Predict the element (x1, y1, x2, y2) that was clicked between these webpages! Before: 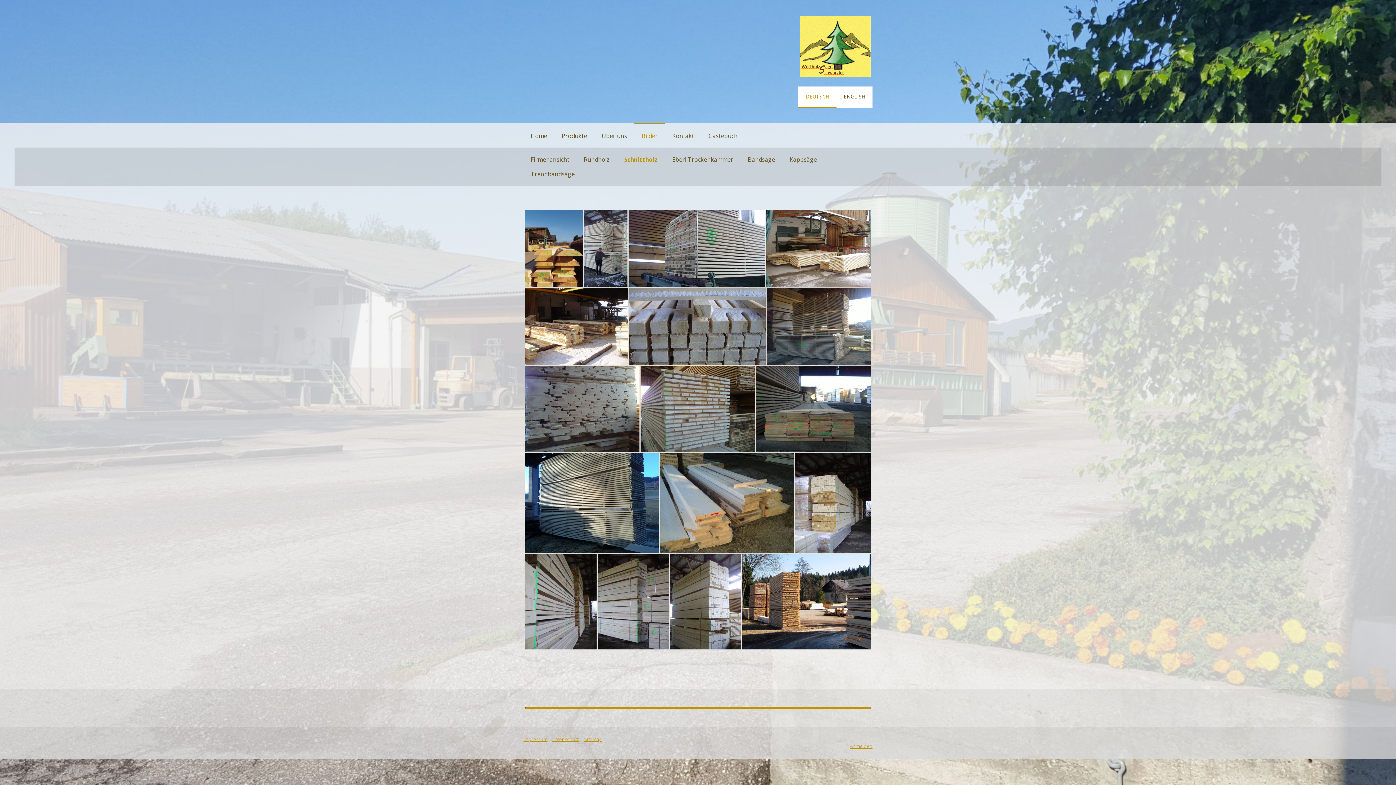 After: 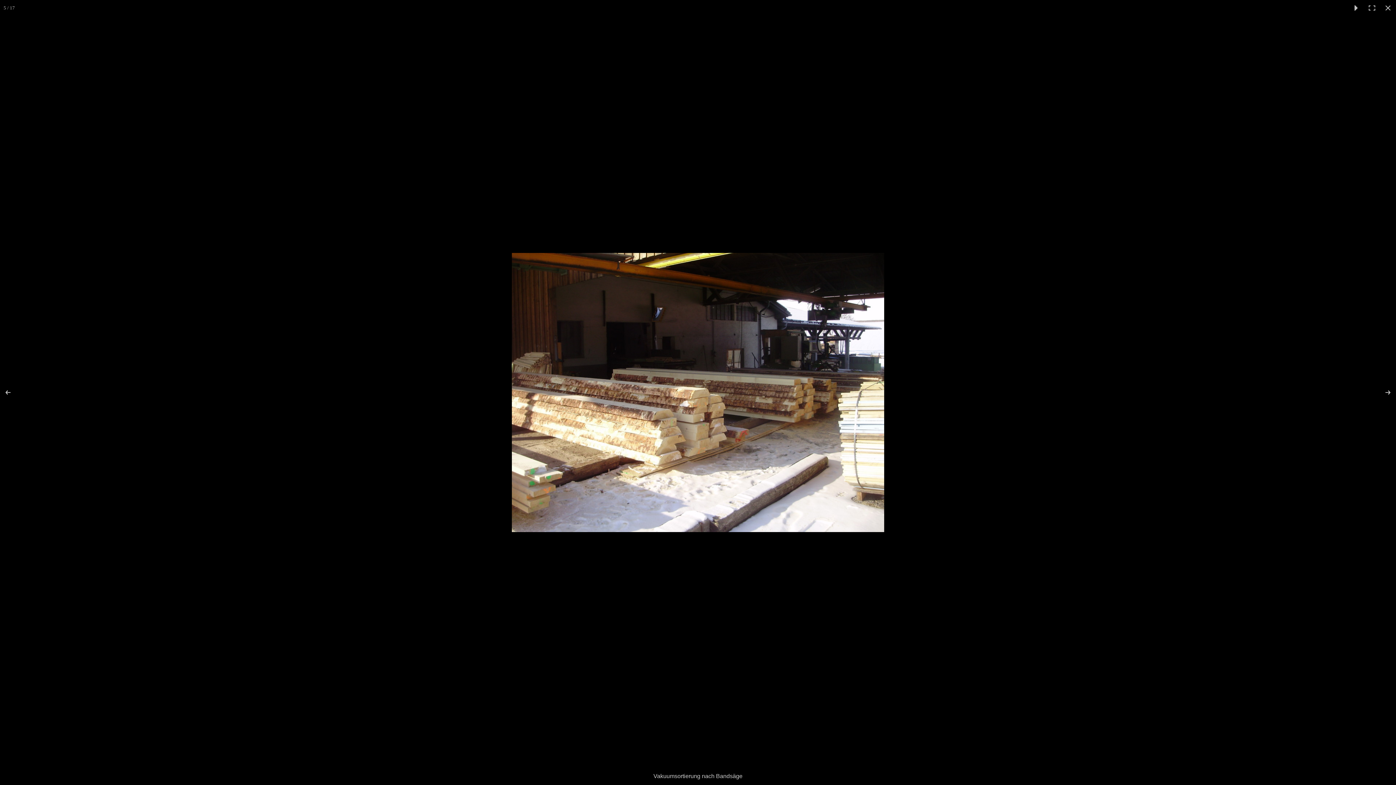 Action: bbox: (525, 287, 629, 364)